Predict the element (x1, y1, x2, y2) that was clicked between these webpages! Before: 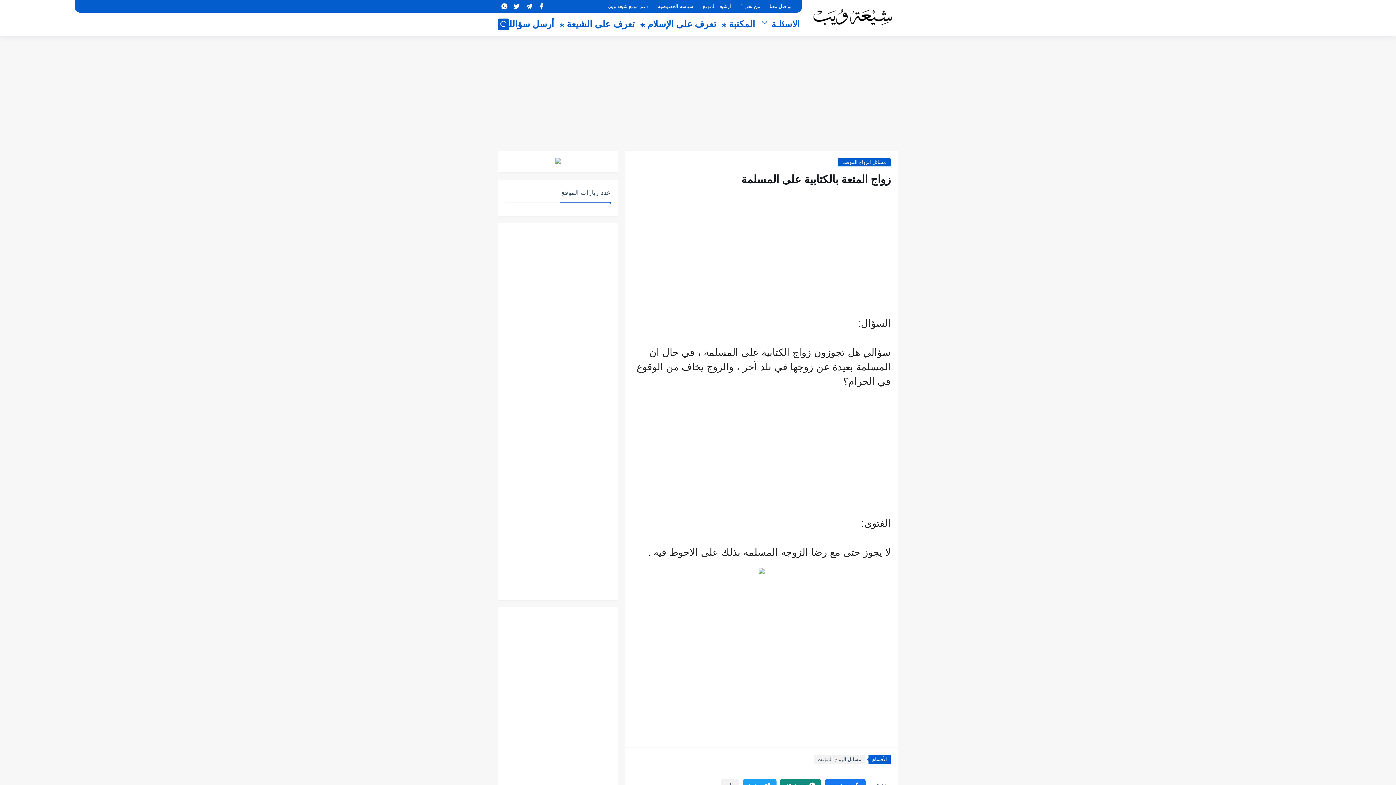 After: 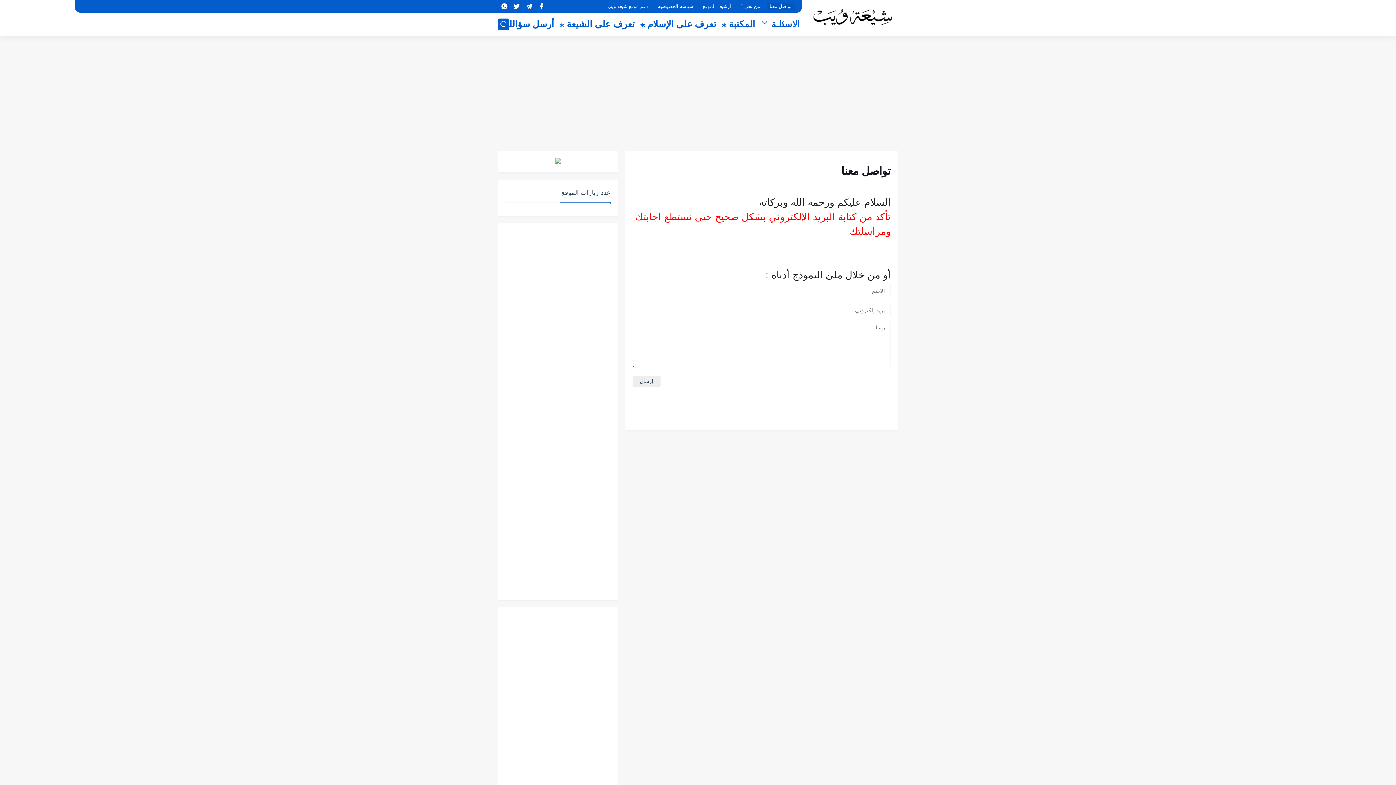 Action: label: تواصل معنا bbox: (766, 2, 794, 10)